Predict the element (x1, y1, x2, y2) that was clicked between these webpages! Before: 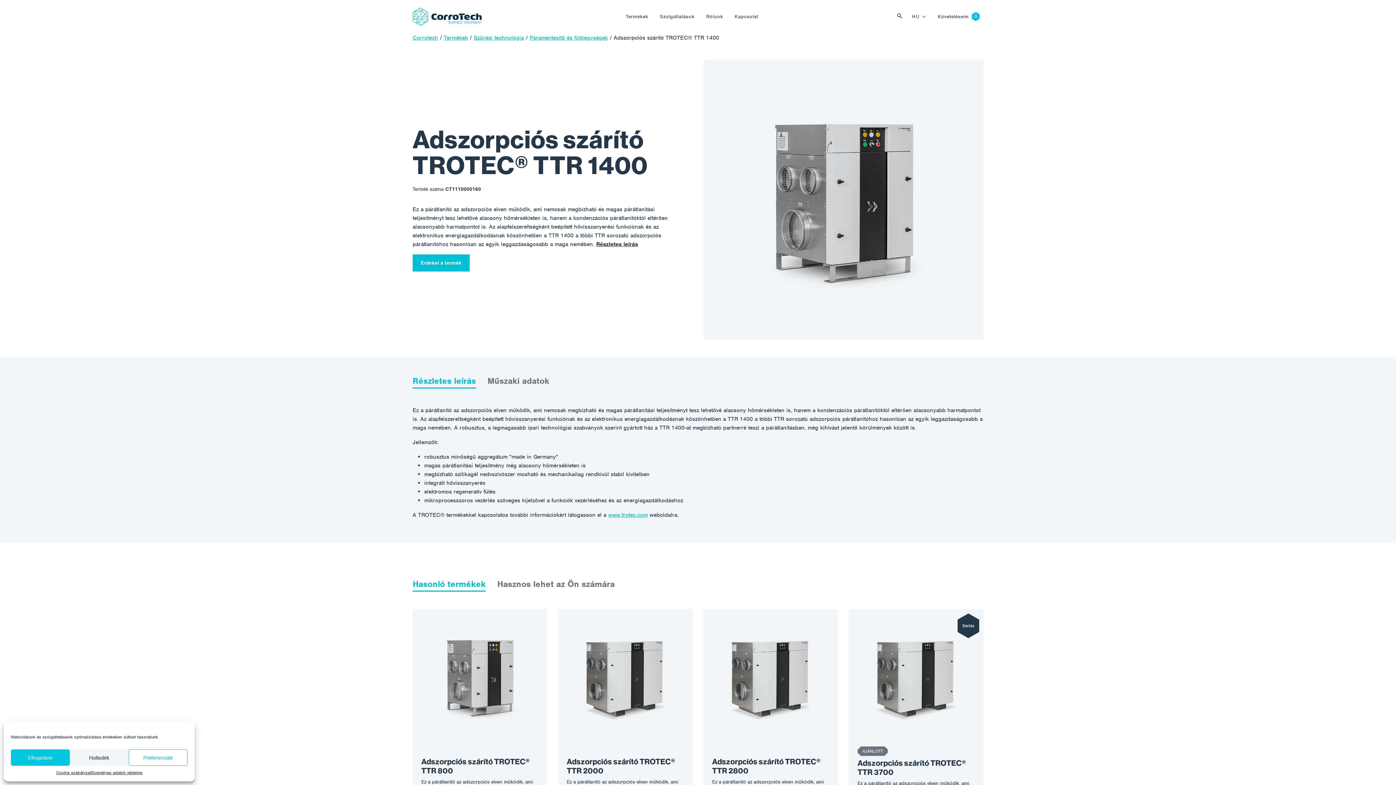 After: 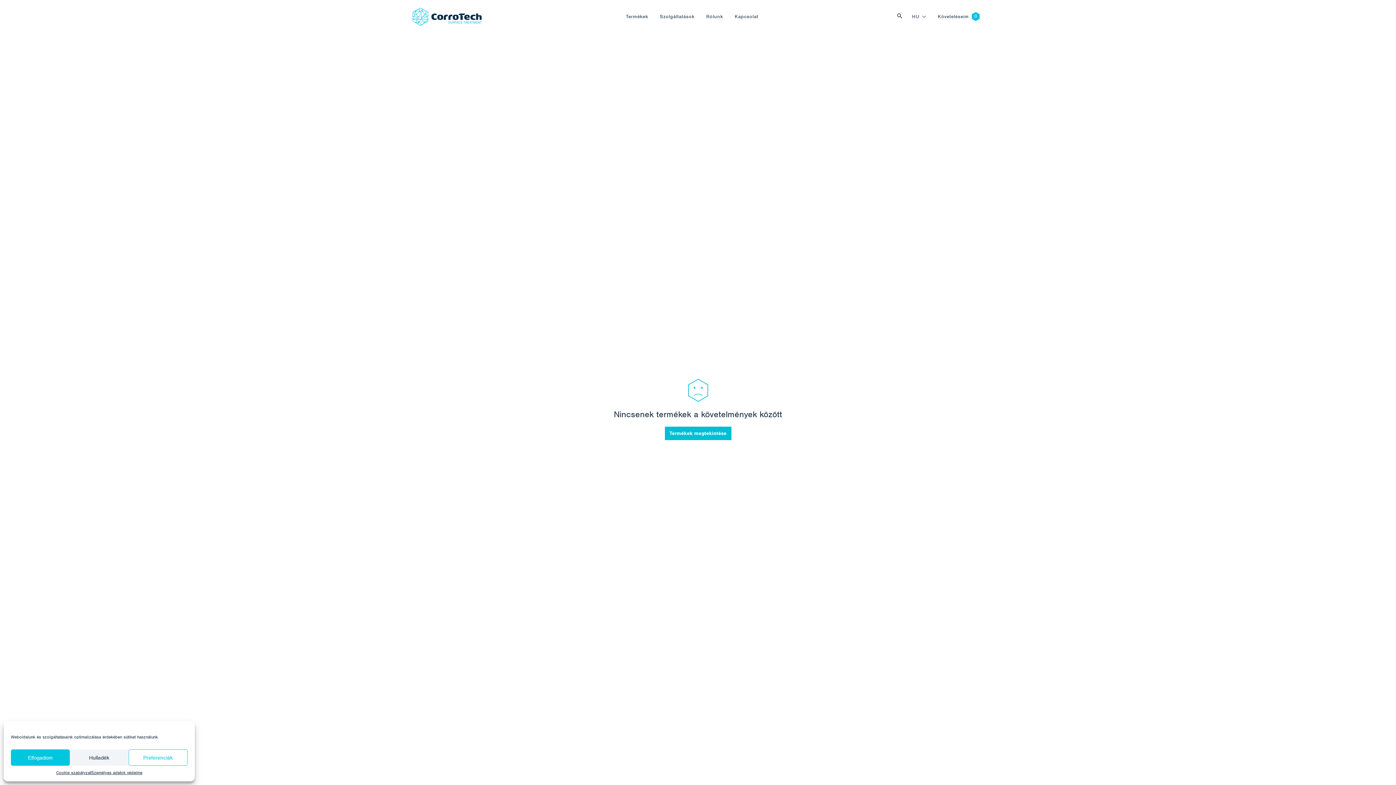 Action: bbox: (935, 10, 972, 23) label: Követeléseim